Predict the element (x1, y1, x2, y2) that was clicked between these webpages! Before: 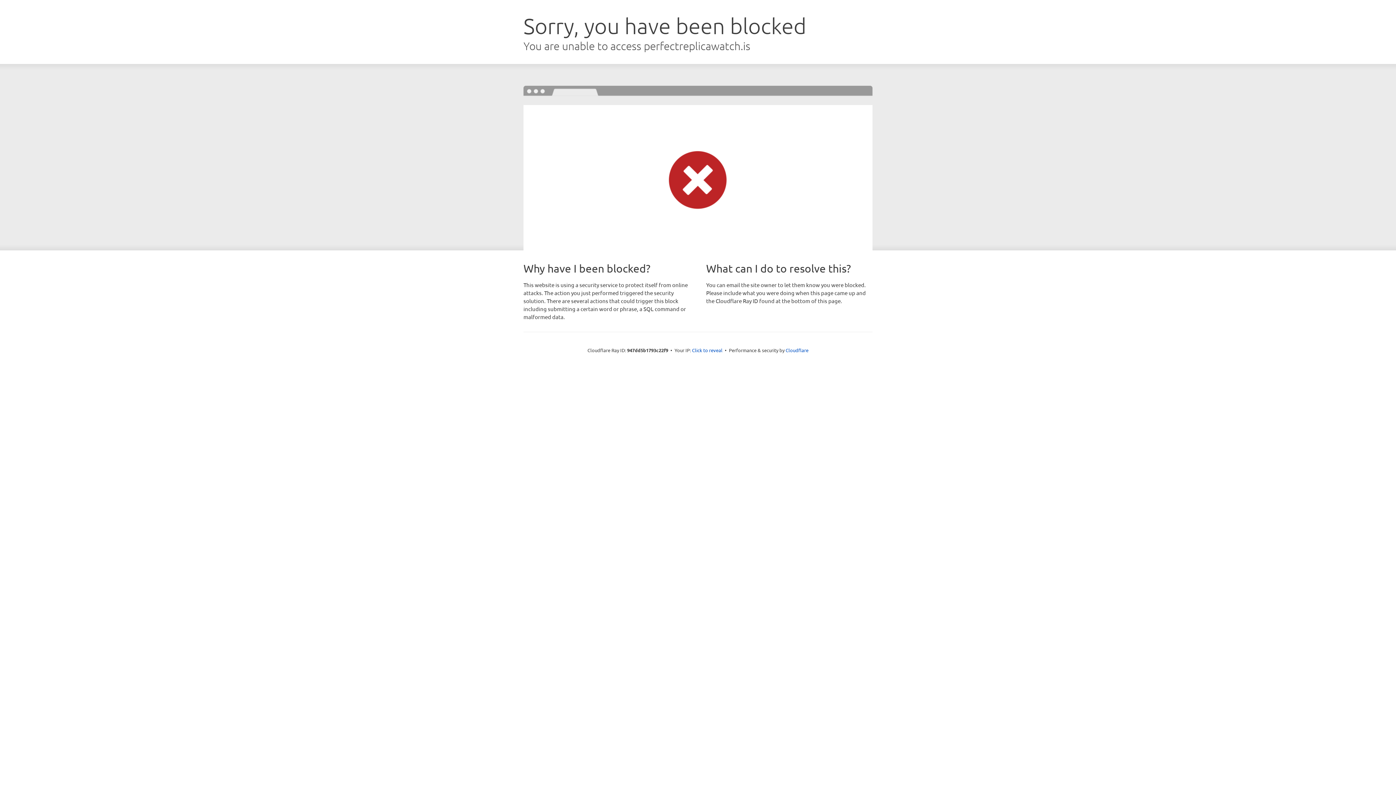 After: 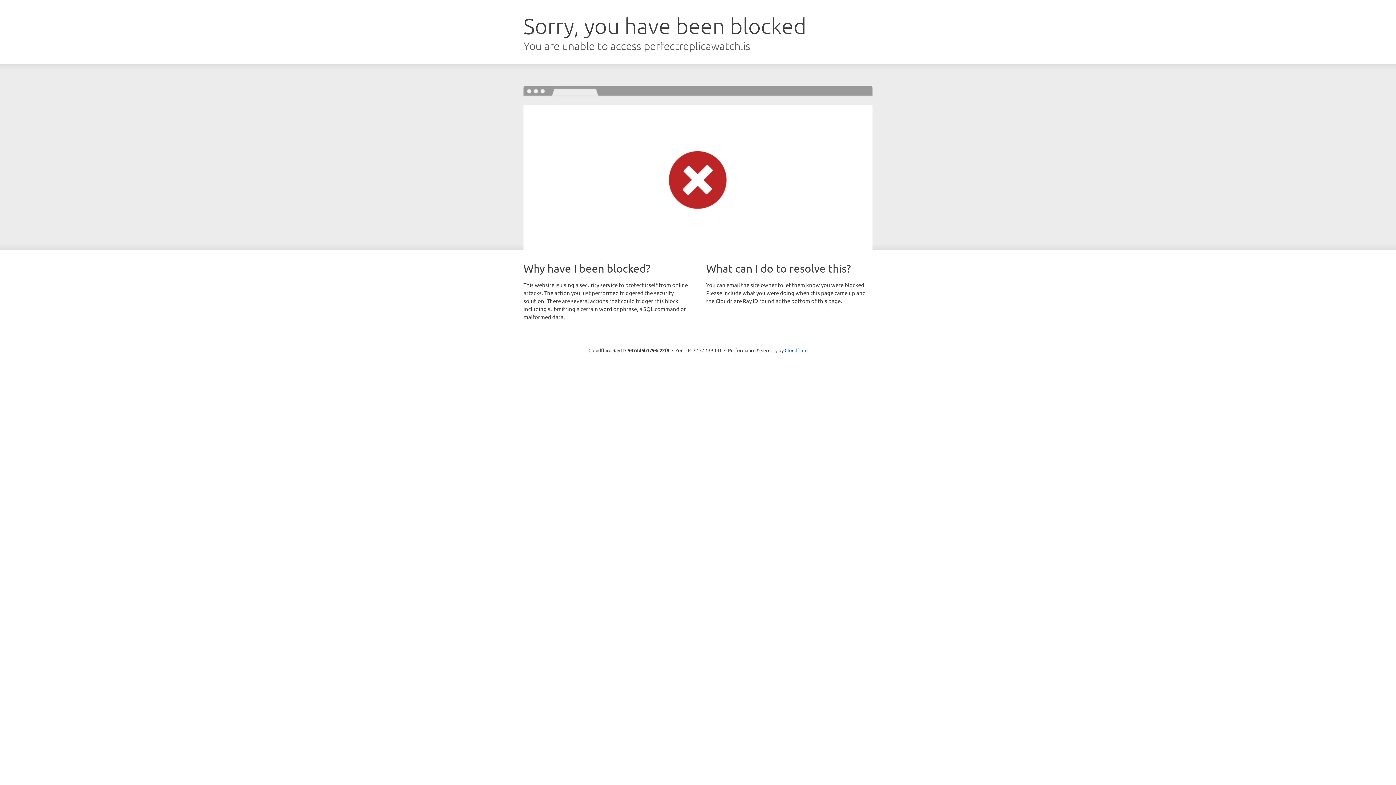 Action: label: Click to reveal bbox: (692, 346, 722, 353)